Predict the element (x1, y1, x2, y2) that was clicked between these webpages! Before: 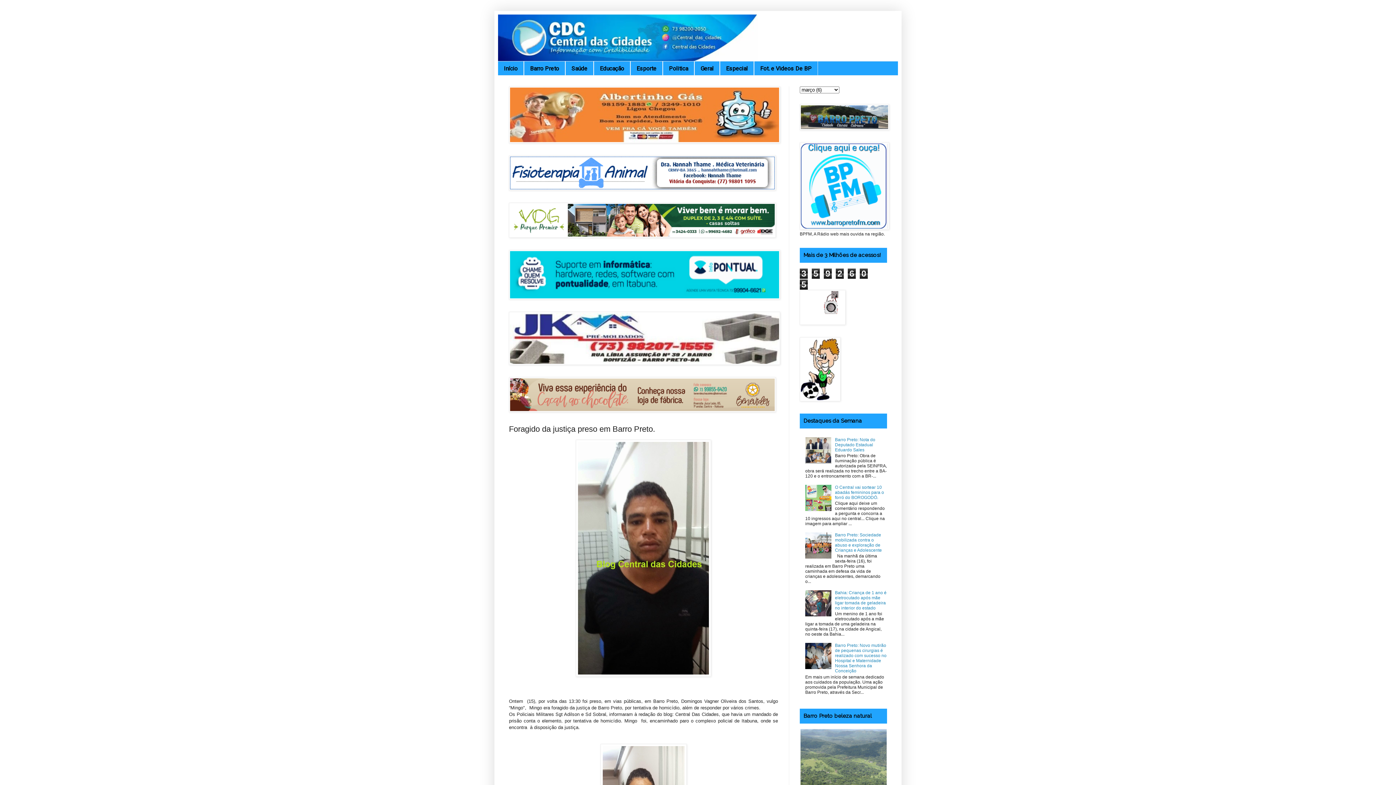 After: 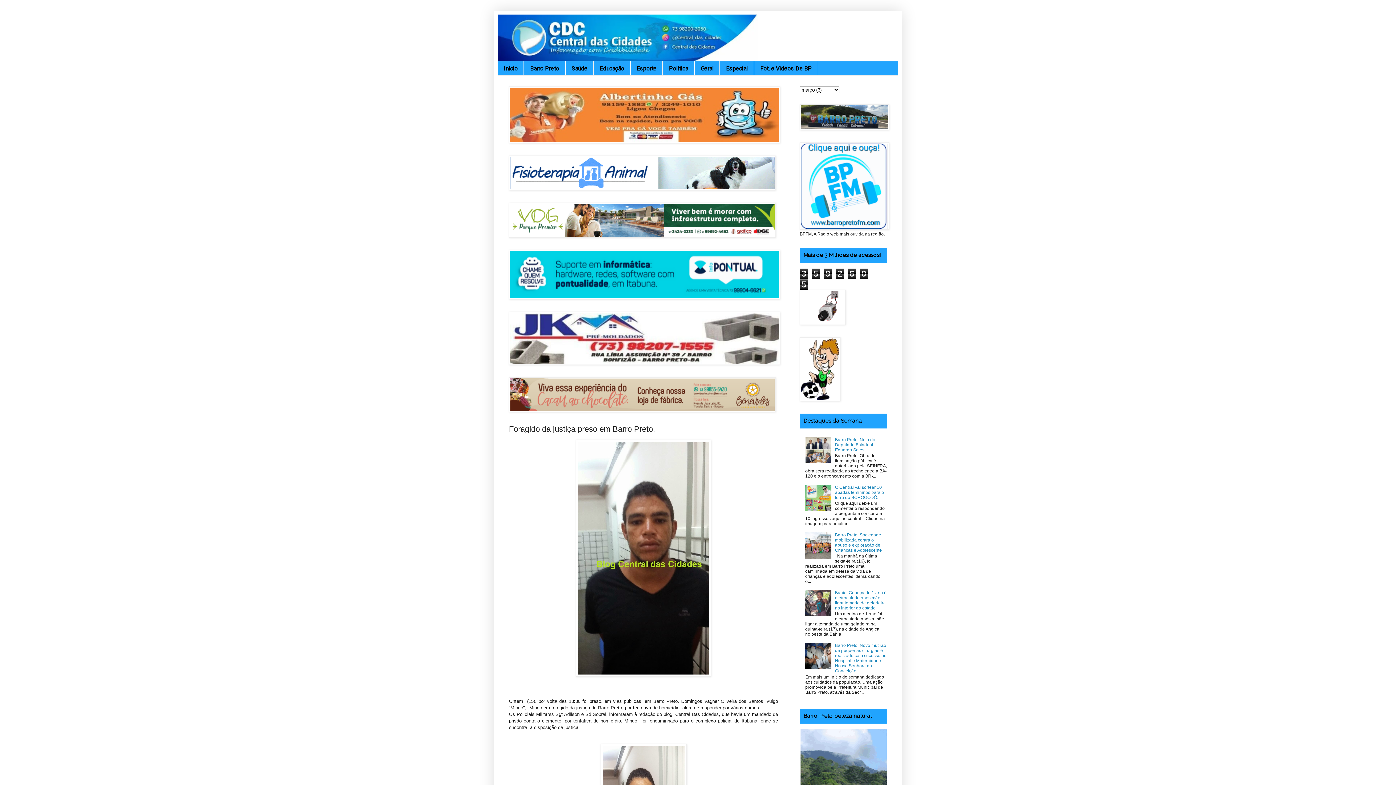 Action: bbox: (805, 507, 833, 512)